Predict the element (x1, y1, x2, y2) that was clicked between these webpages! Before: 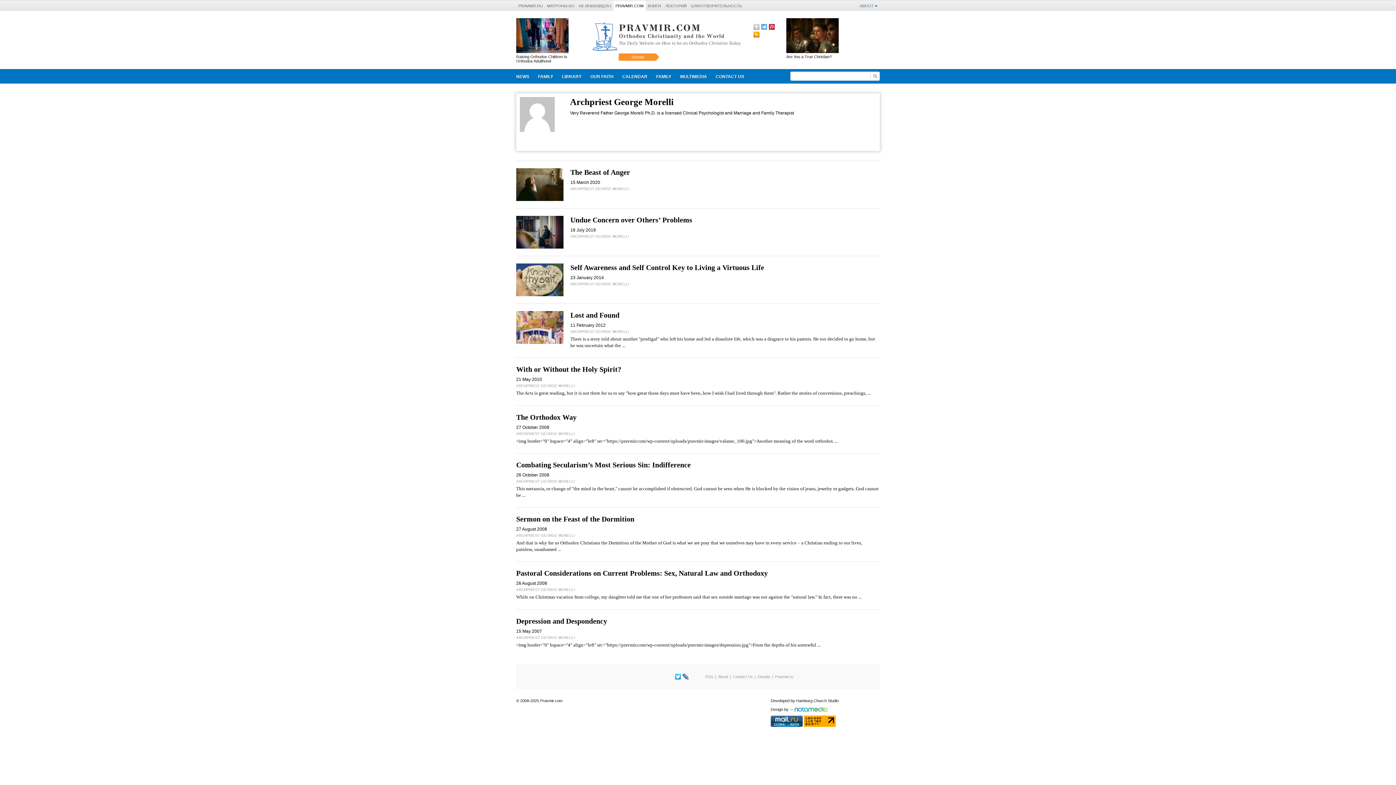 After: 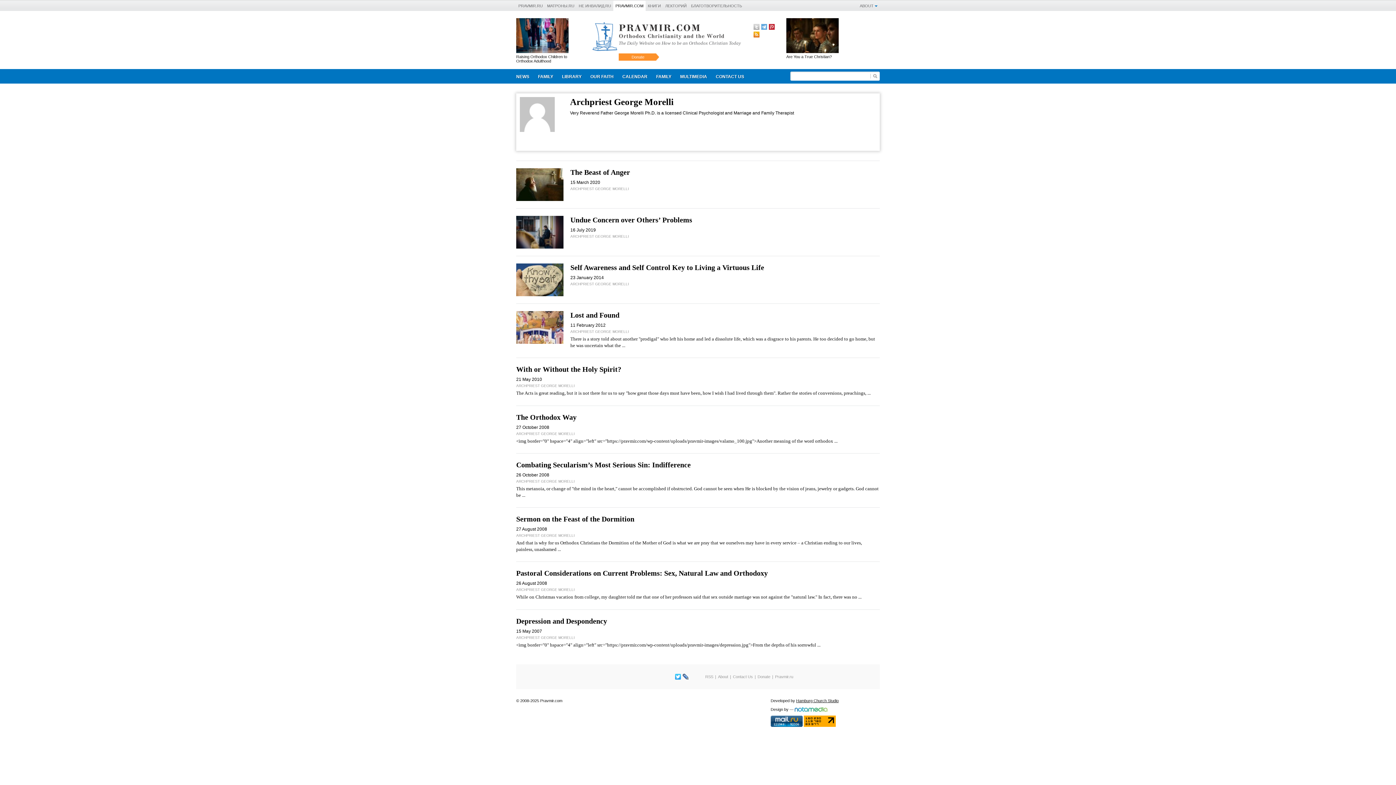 Action: label: Hamburg Church Studio bbox: (796, 698, 838, 703)